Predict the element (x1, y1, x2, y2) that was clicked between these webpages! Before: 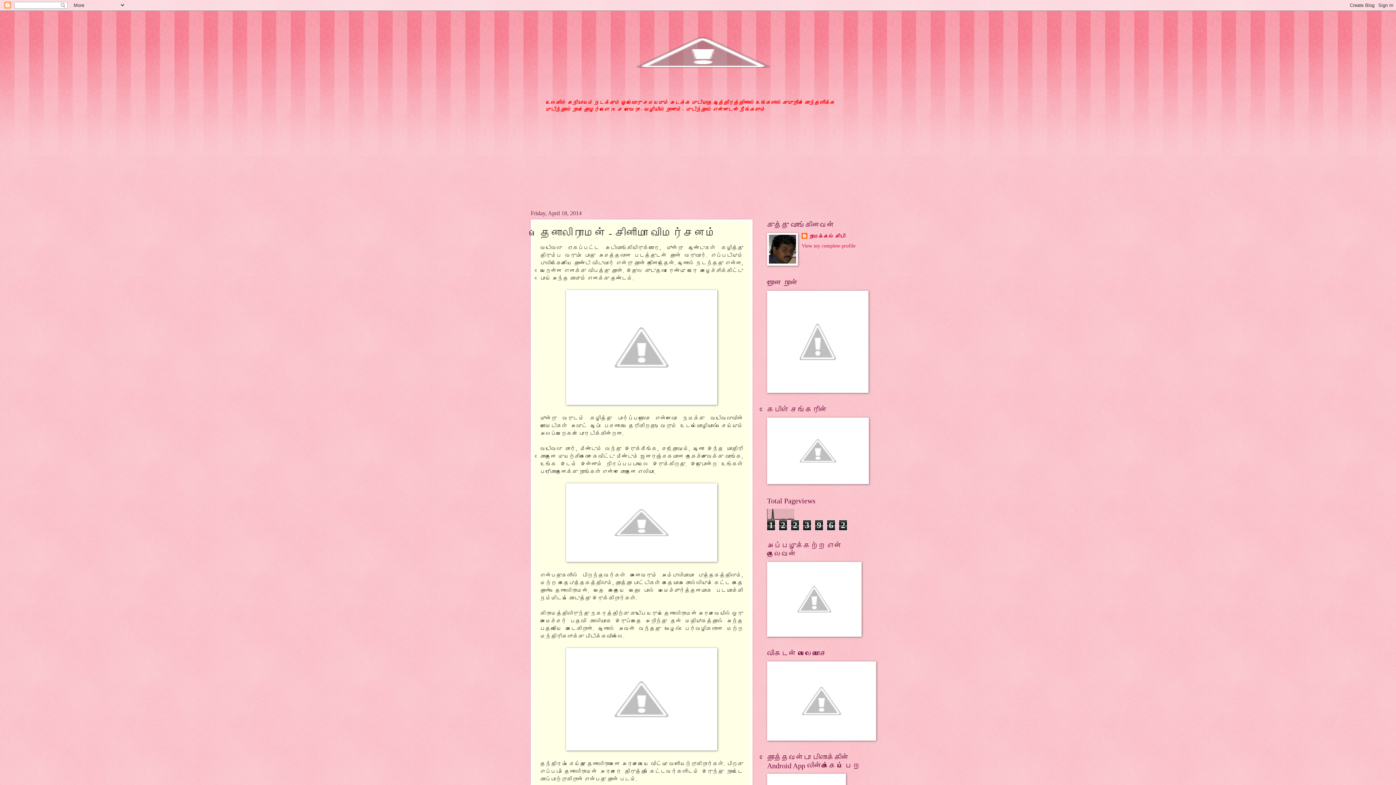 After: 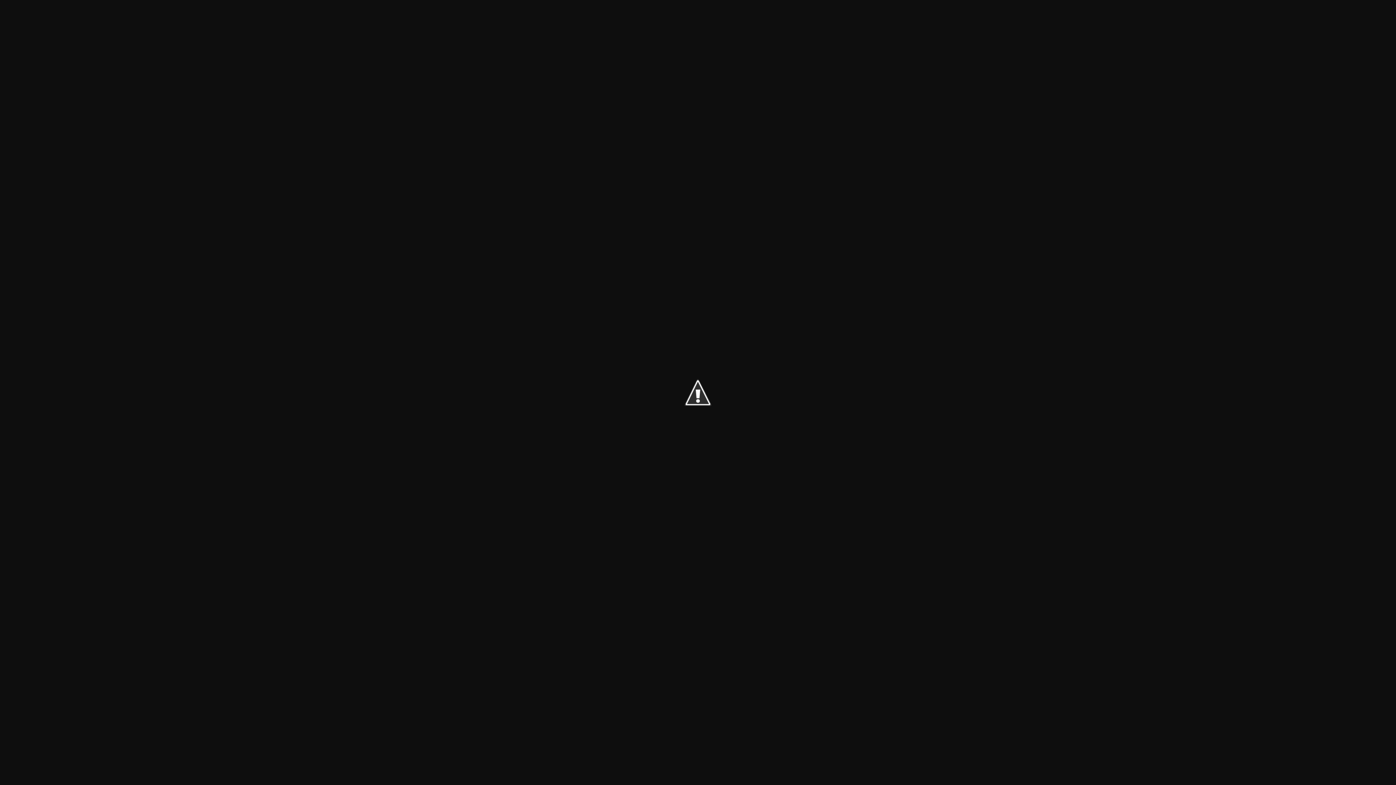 Action: bbox: (767, 736, 876, 742)